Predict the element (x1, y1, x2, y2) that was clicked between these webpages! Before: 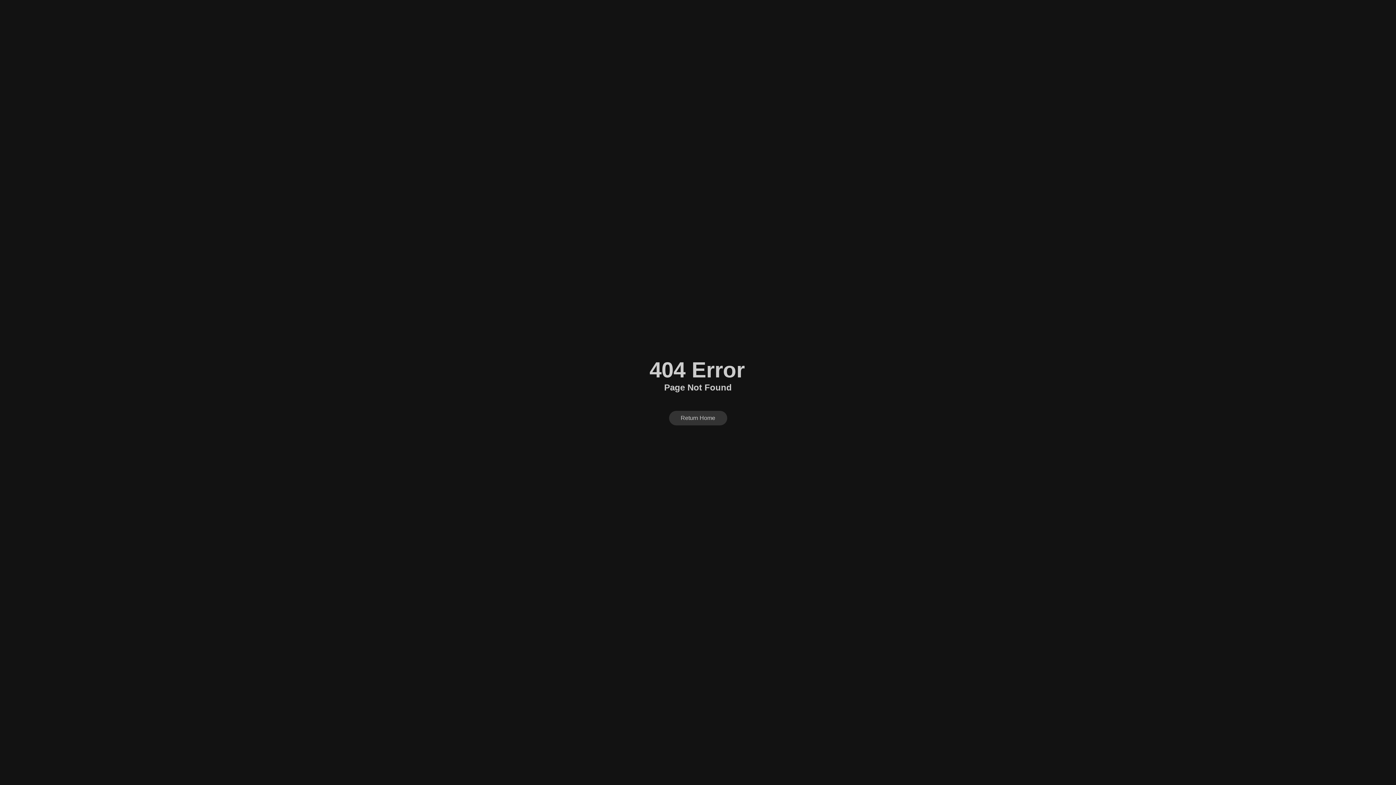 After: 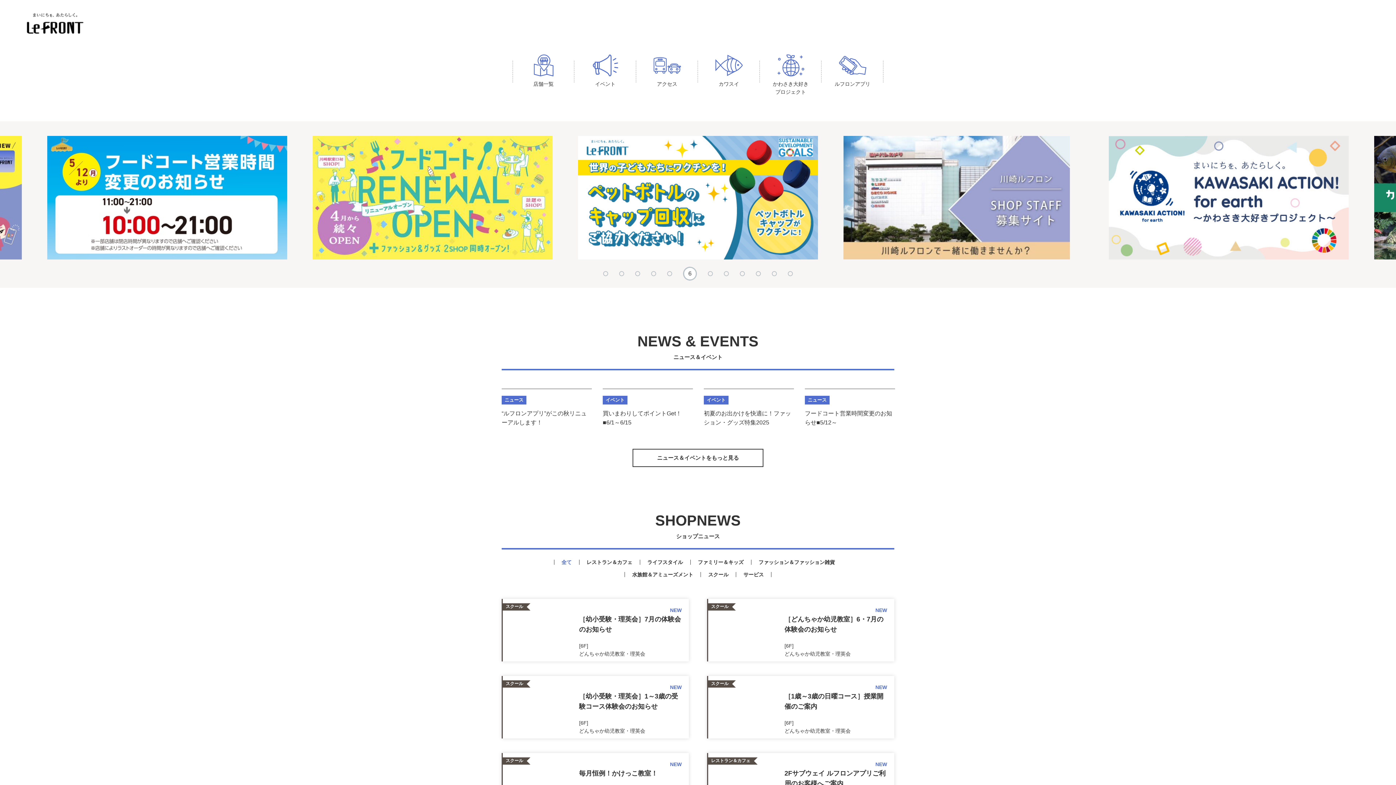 Action: label: Return Home bbox: (669, 411, 727, 425)